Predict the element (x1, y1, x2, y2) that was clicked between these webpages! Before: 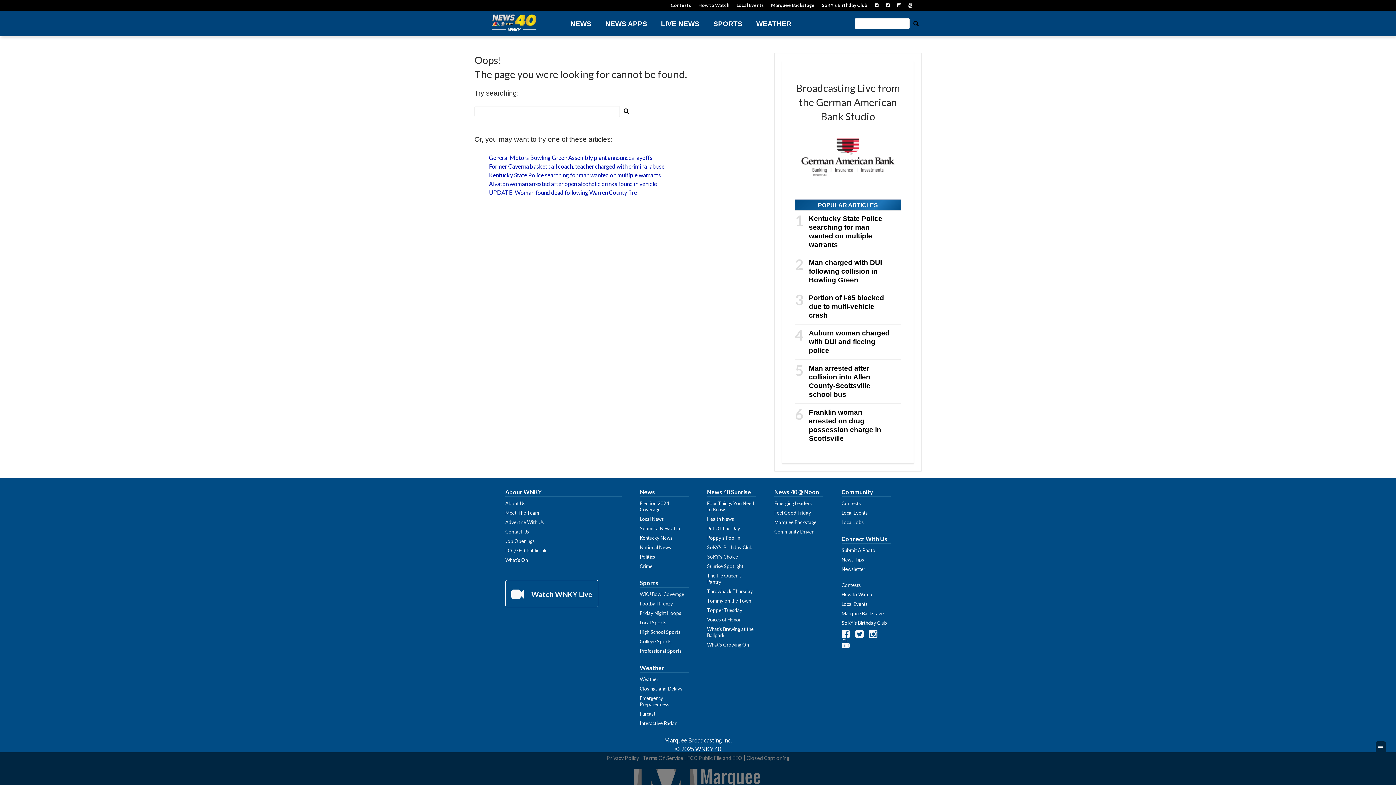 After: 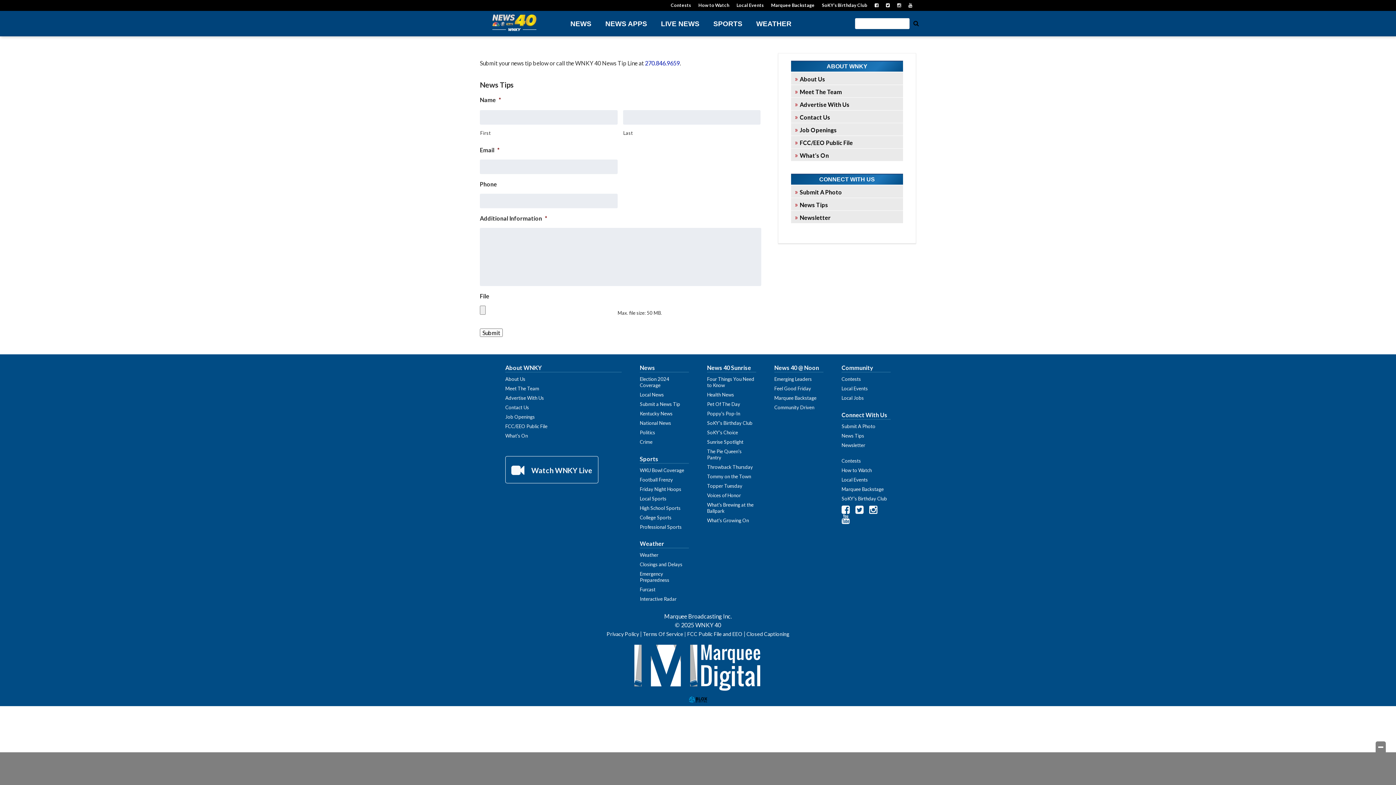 Action: bbox: (640, 525, 680, 531) label: Submit a News Tip